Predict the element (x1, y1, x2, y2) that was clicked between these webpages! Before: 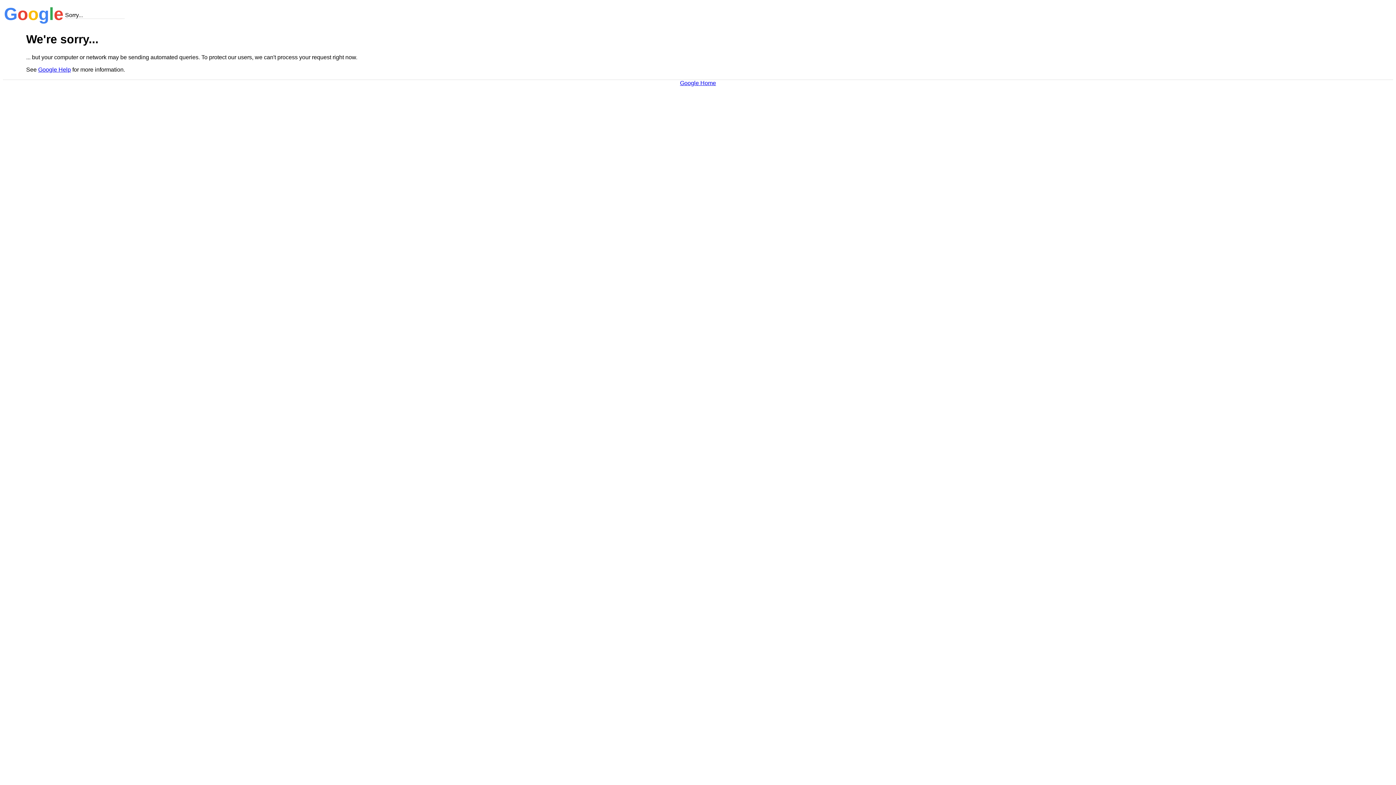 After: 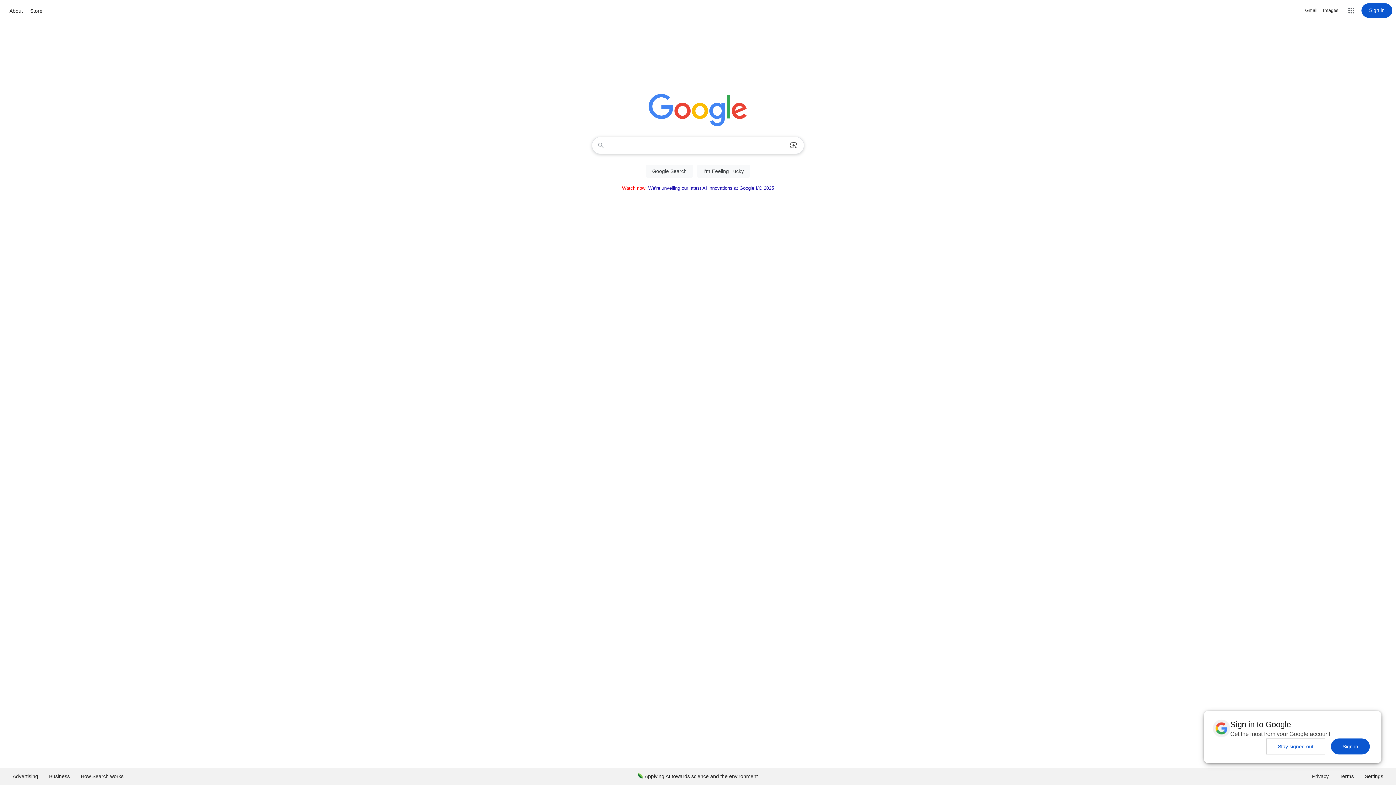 Action: bbox: (680, 79, 716, 86) label: Google Home